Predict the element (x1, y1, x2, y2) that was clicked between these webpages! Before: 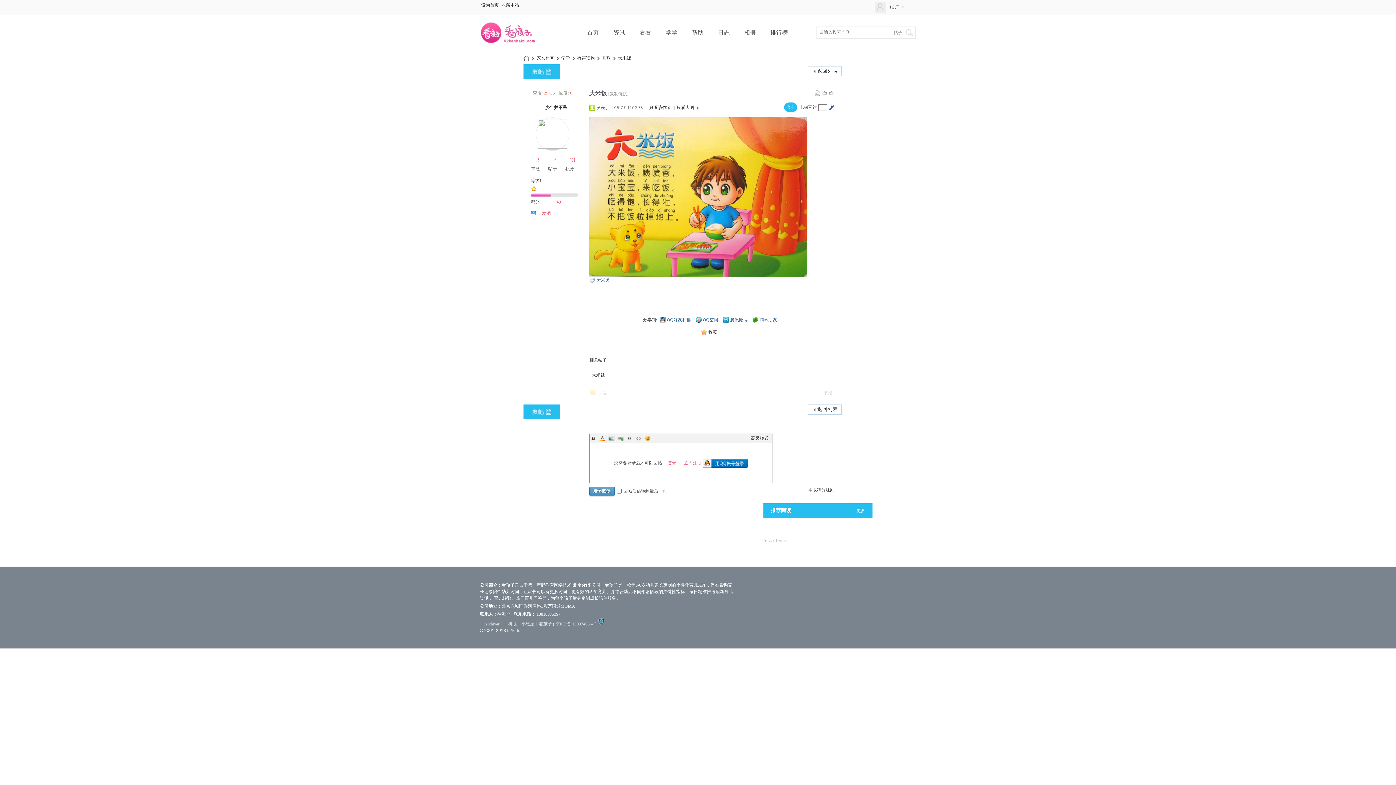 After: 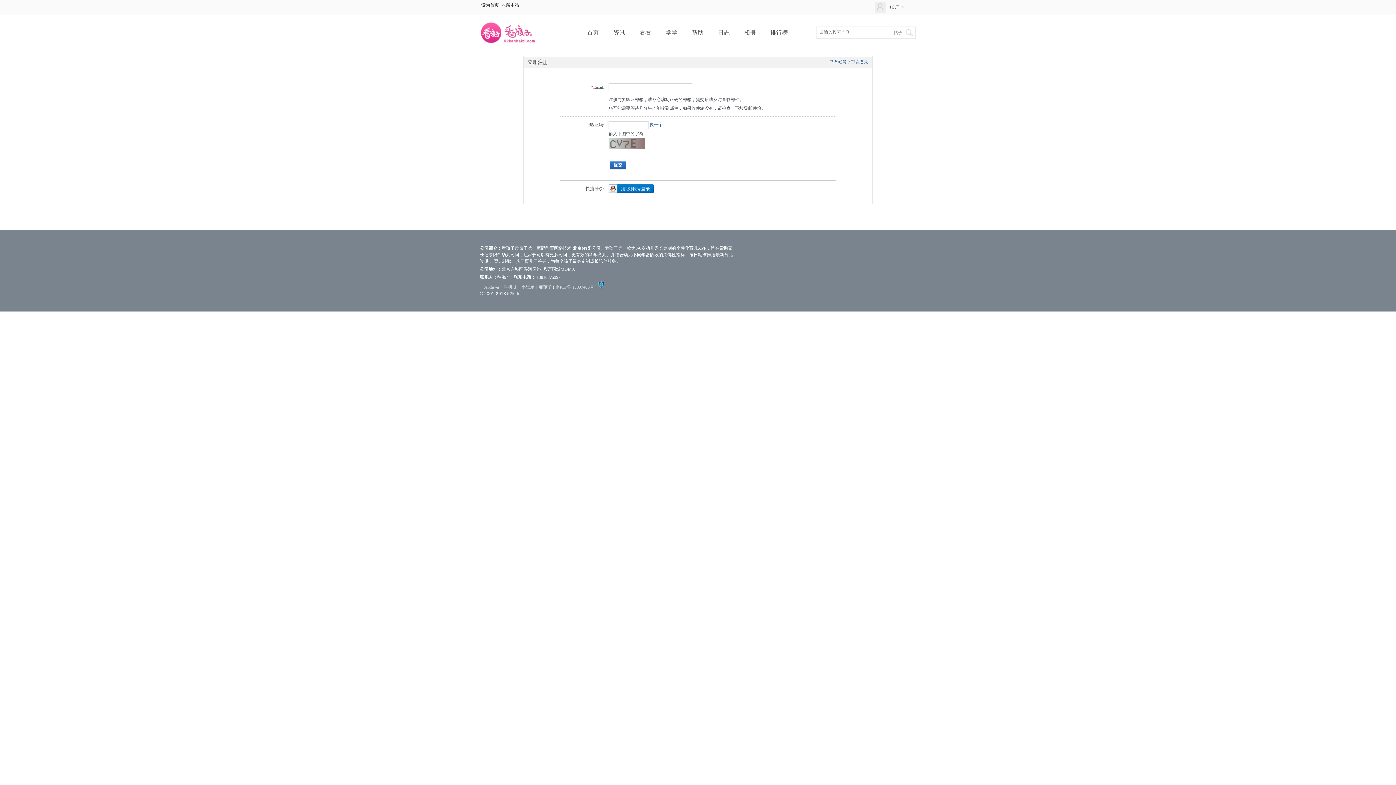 Action: bbox: (679, 457, 701, 465) label: 立即注册